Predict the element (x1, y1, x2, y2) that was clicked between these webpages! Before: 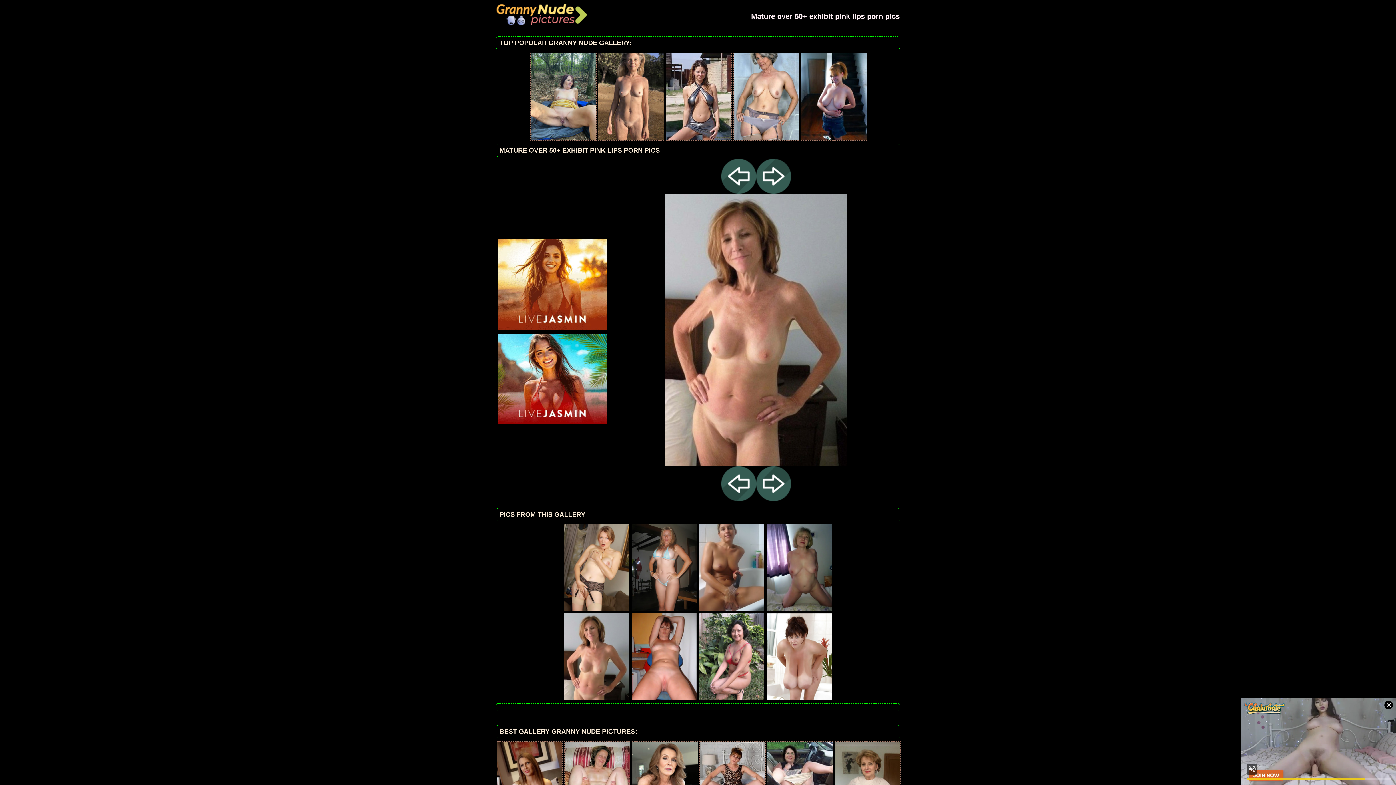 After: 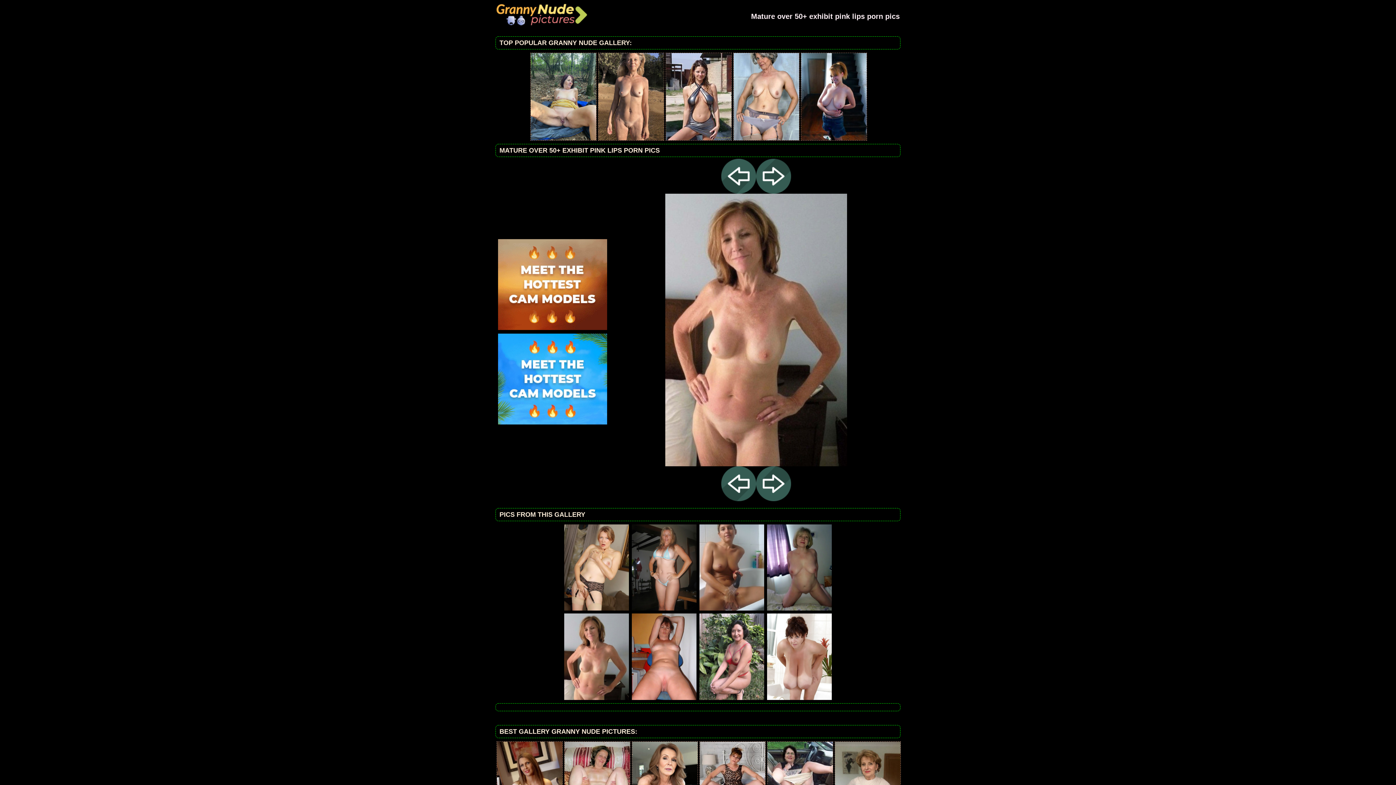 Action: bbox: (496, 3, 587, 25)